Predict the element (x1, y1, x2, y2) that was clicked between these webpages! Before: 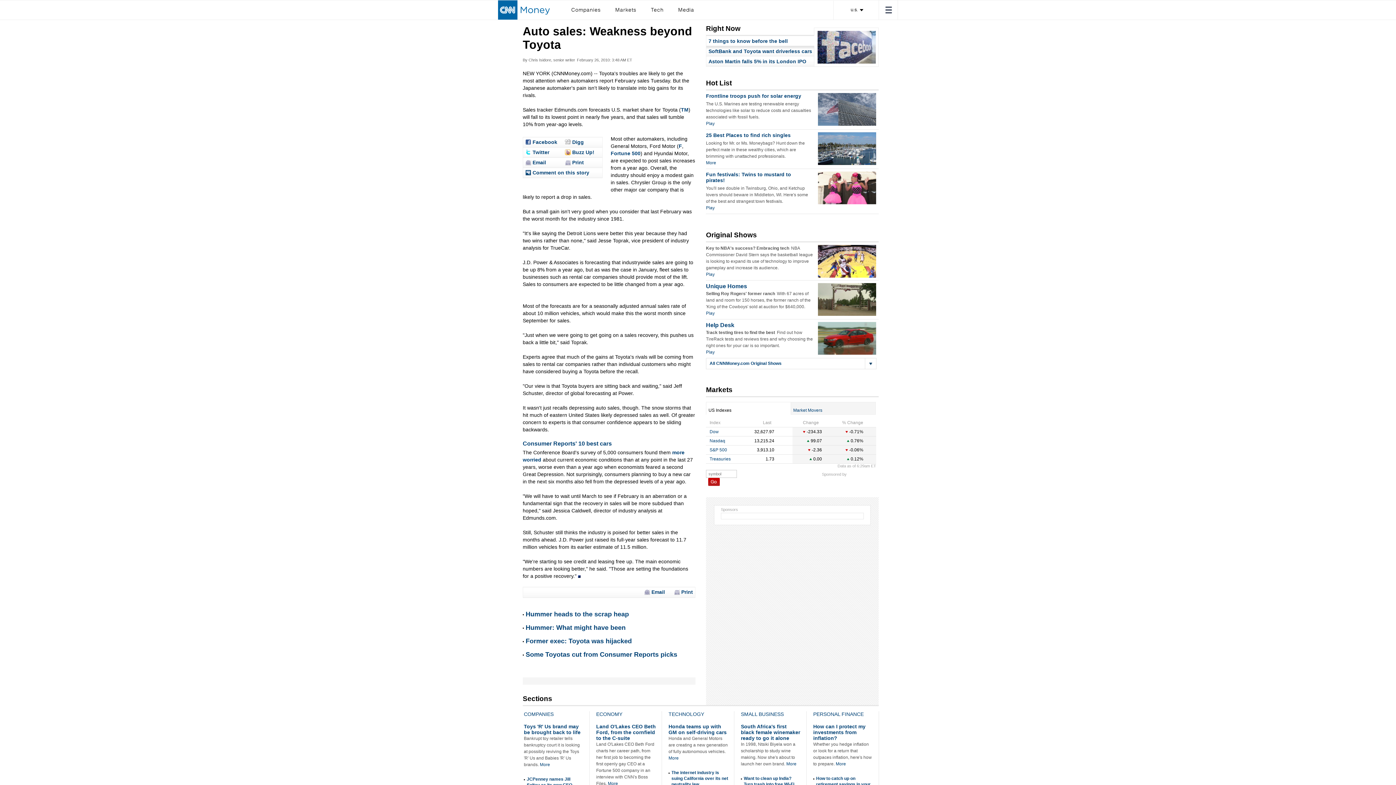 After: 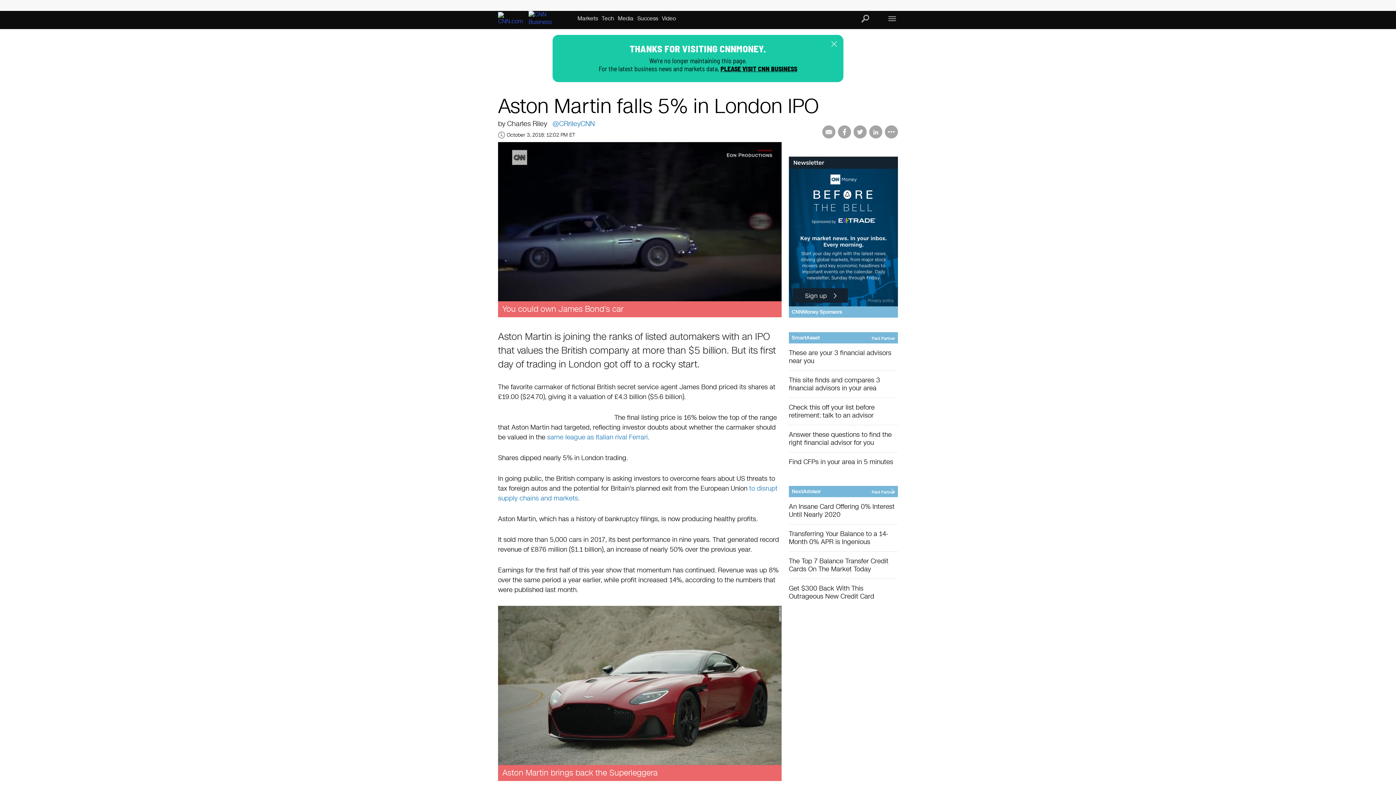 Action: bbox: (706, 56, 814, 66) label: Aston Martin falls 5% in its London IPO